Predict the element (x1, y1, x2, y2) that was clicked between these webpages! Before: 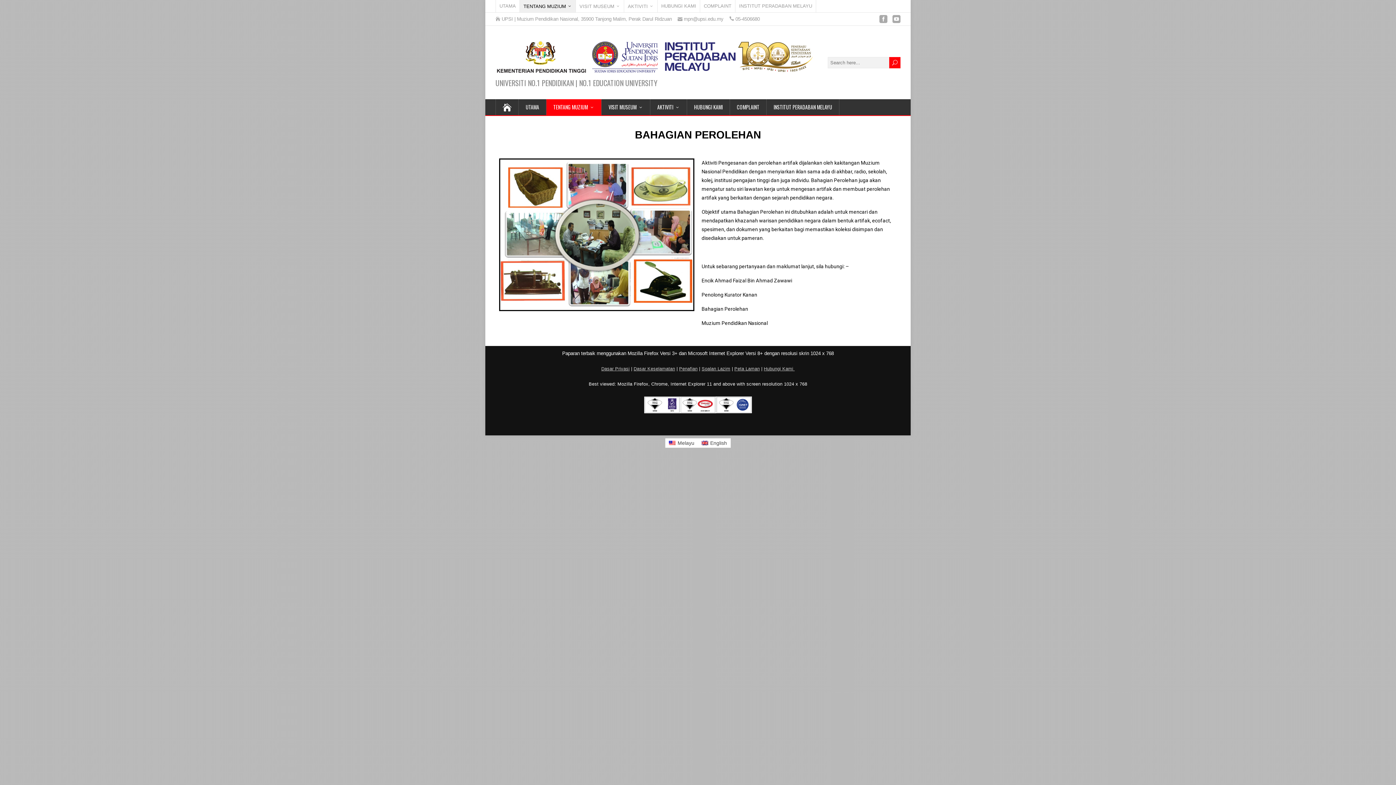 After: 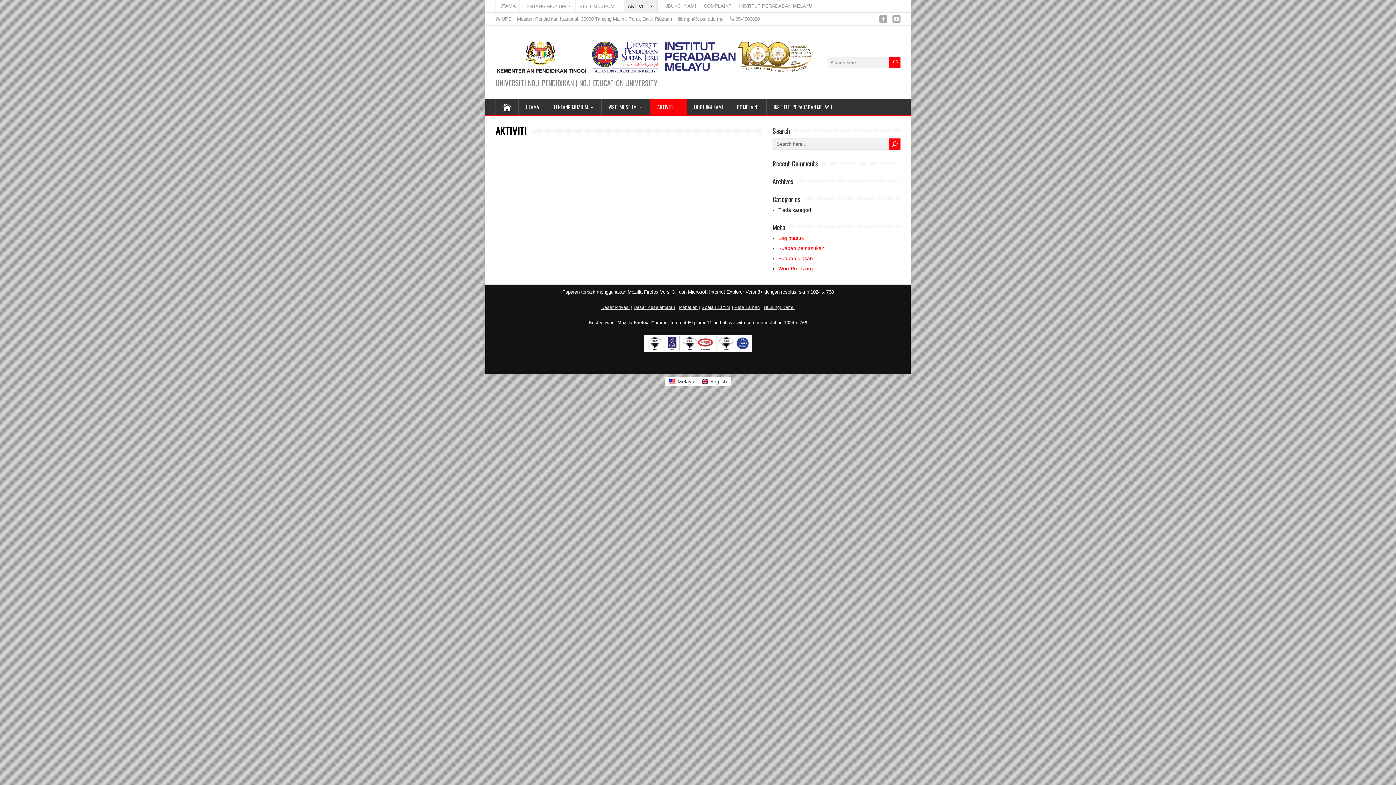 Action: label: AKTIVITI bbox: (650, 99, 687, 115)